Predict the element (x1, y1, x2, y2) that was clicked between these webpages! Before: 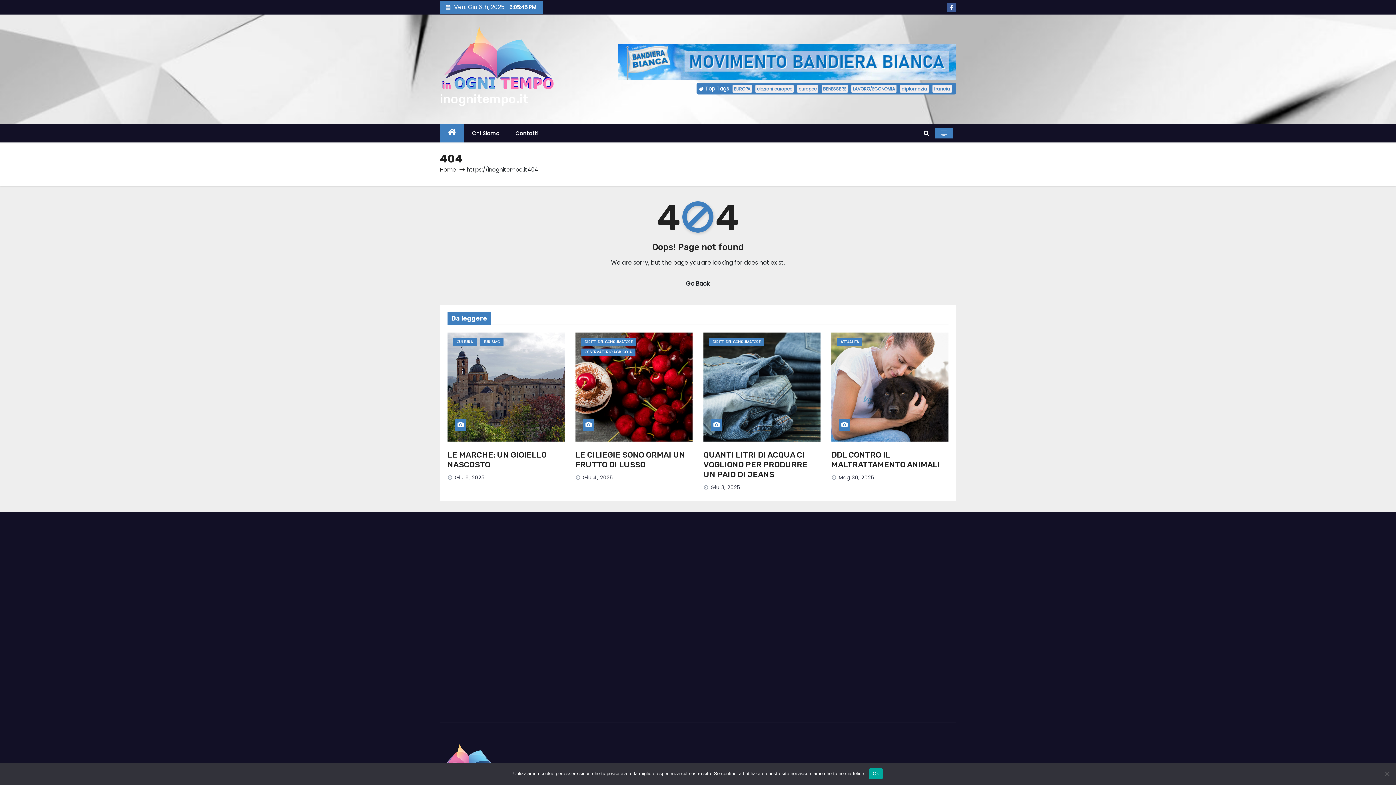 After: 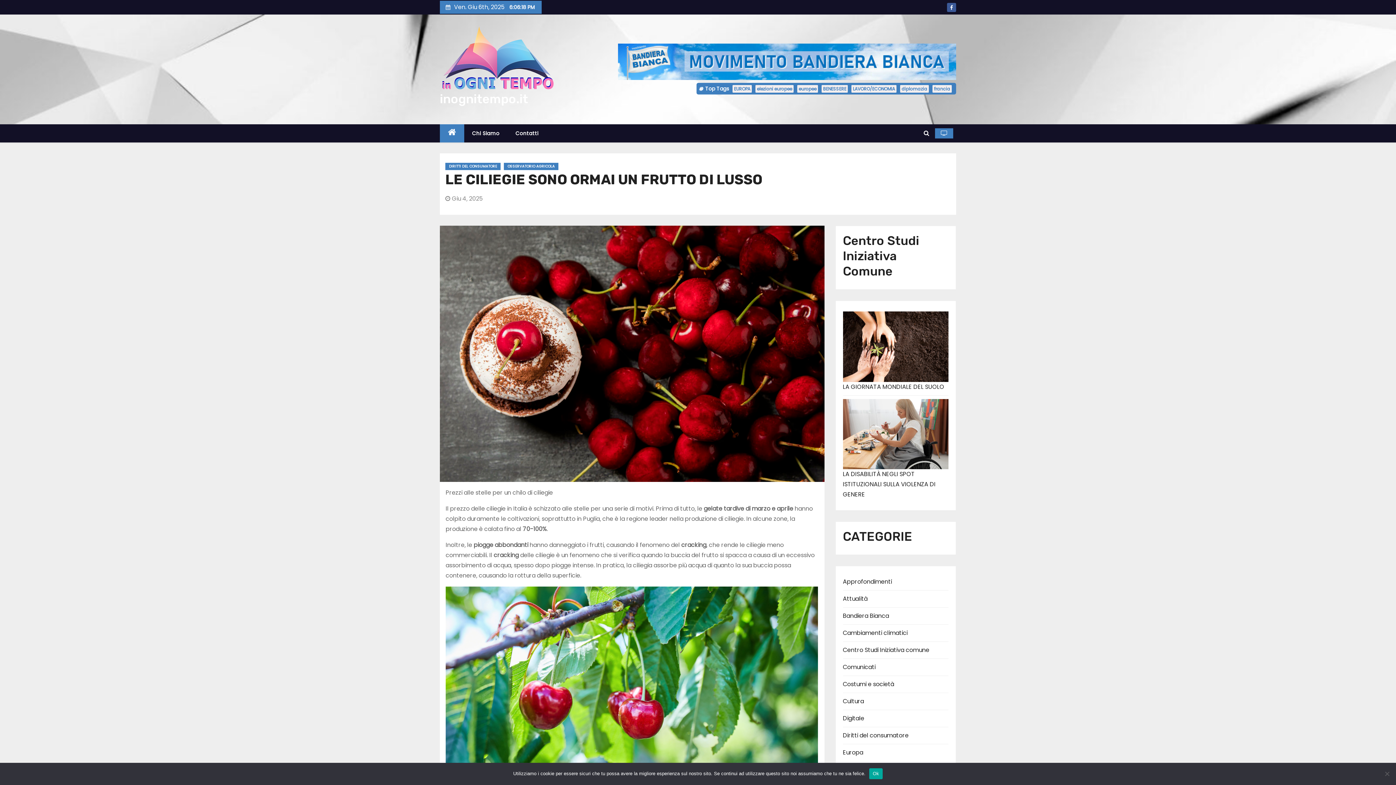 Action: label: LE CILIEGIE SONO ORMAI UN FRUTTO DI LUSSO bbox: (575, 450, 685, 469)